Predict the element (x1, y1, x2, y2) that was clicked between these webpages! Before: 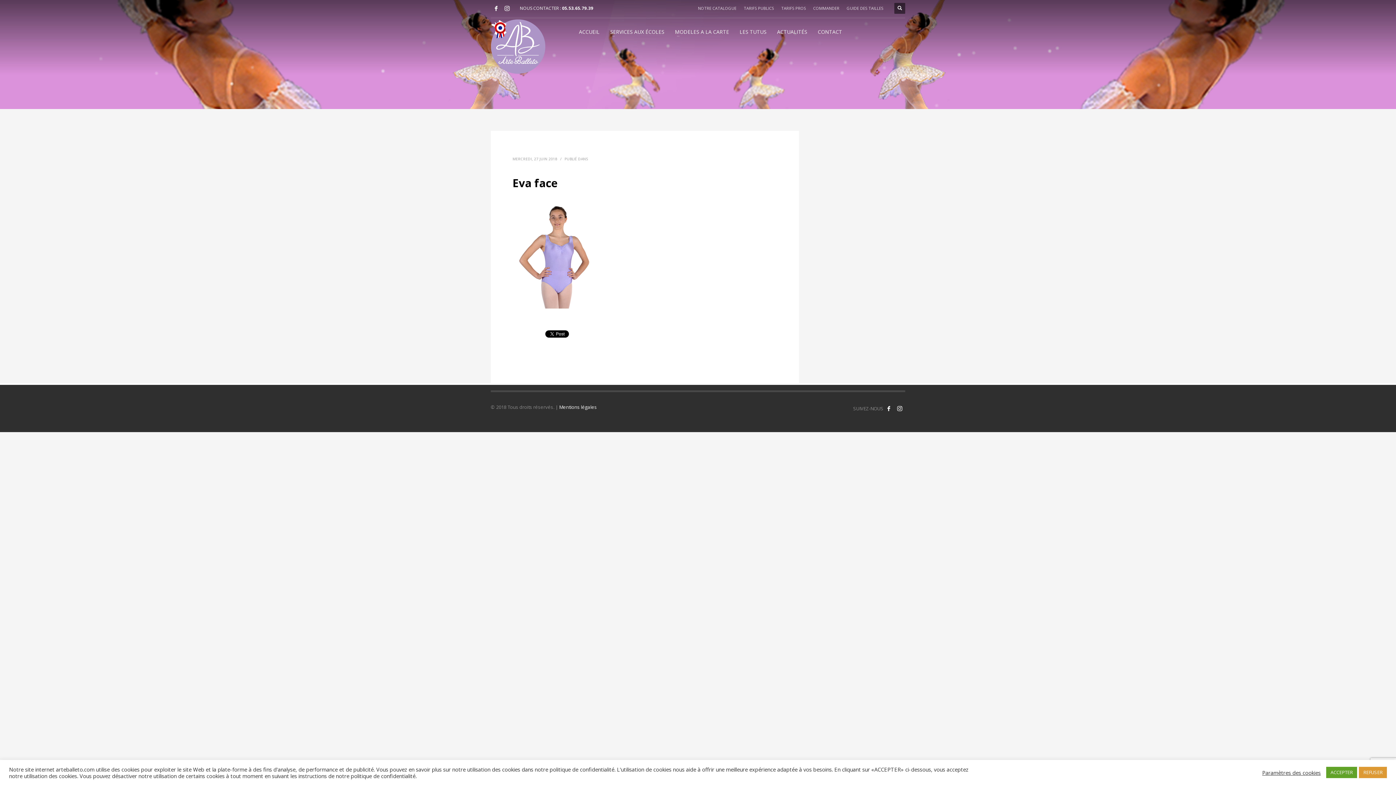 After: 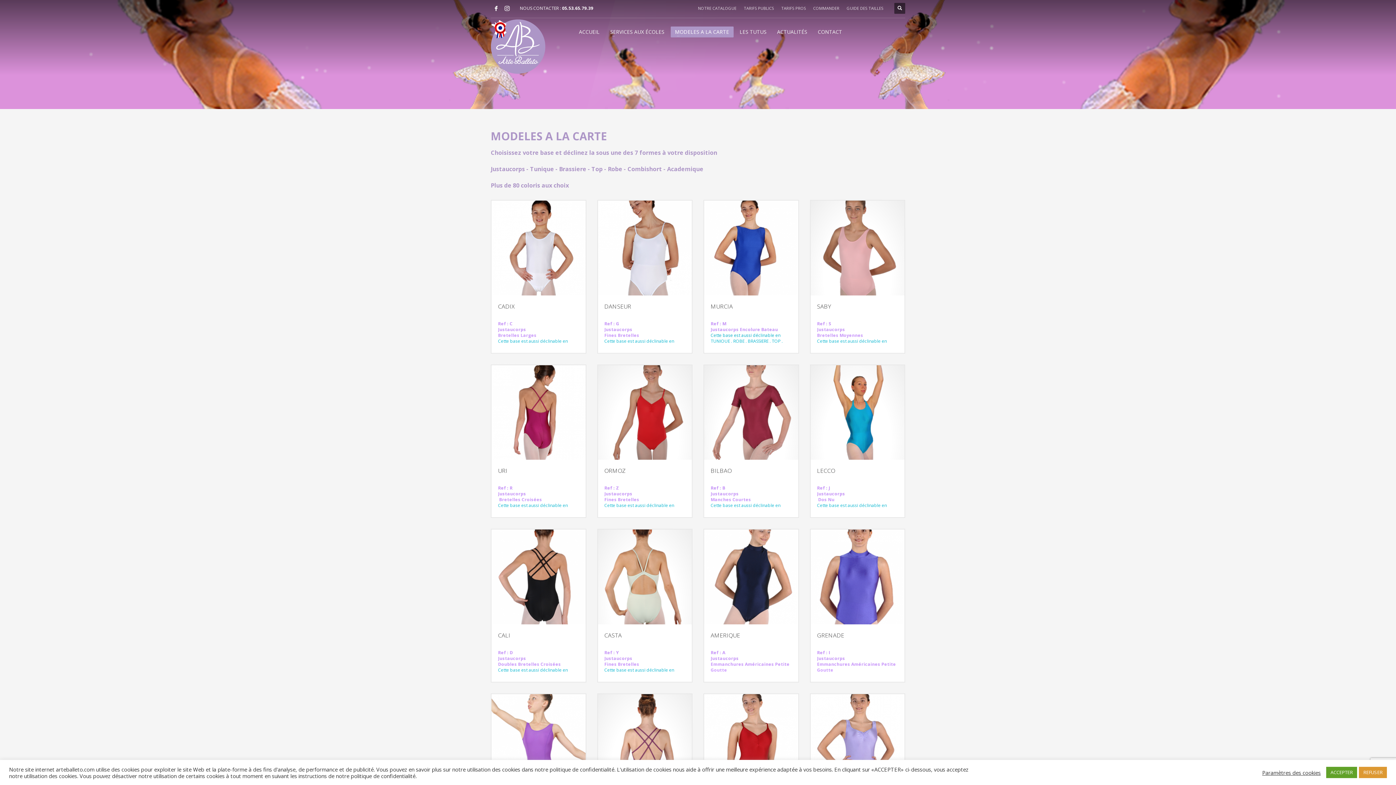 Action: bbox: (670, 27, 733, 36) label: MODELES A LA CARTE